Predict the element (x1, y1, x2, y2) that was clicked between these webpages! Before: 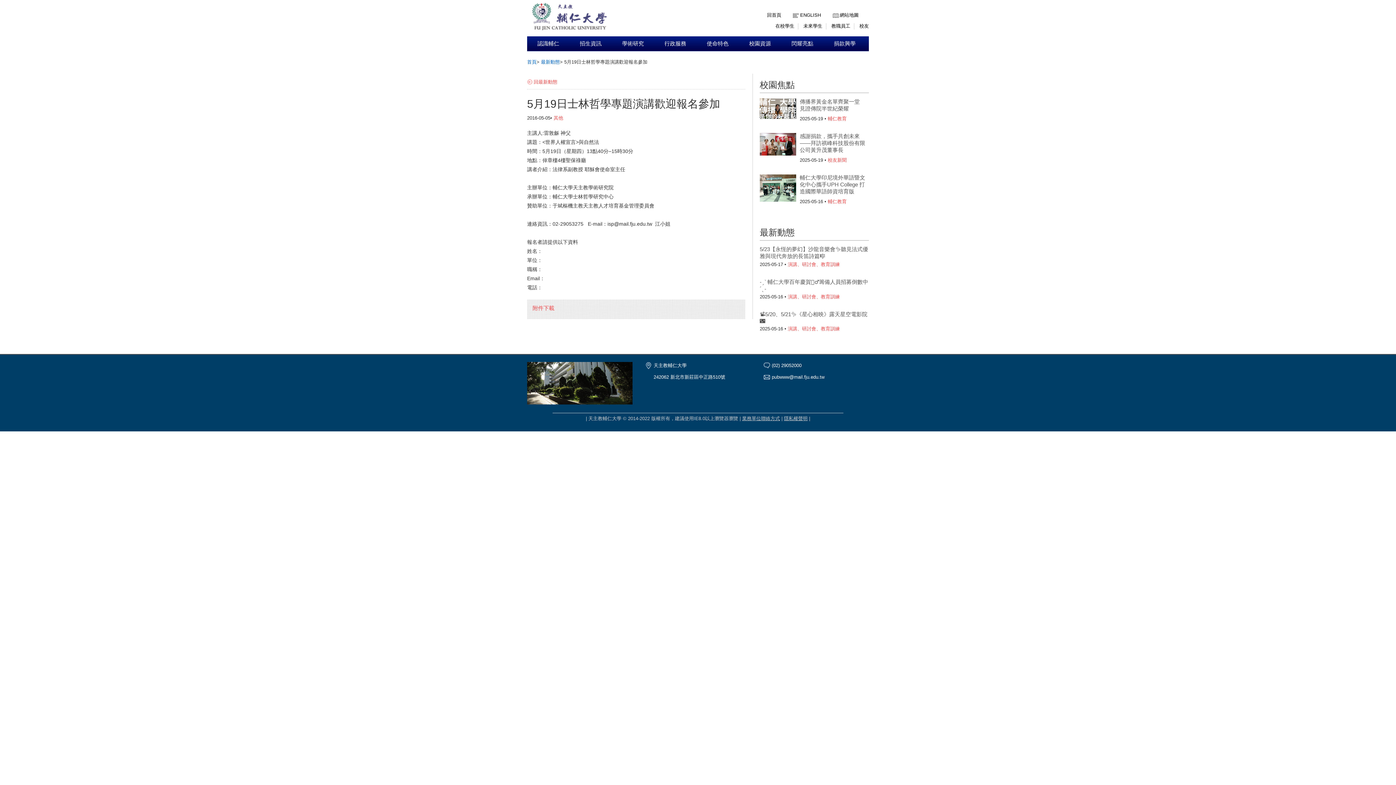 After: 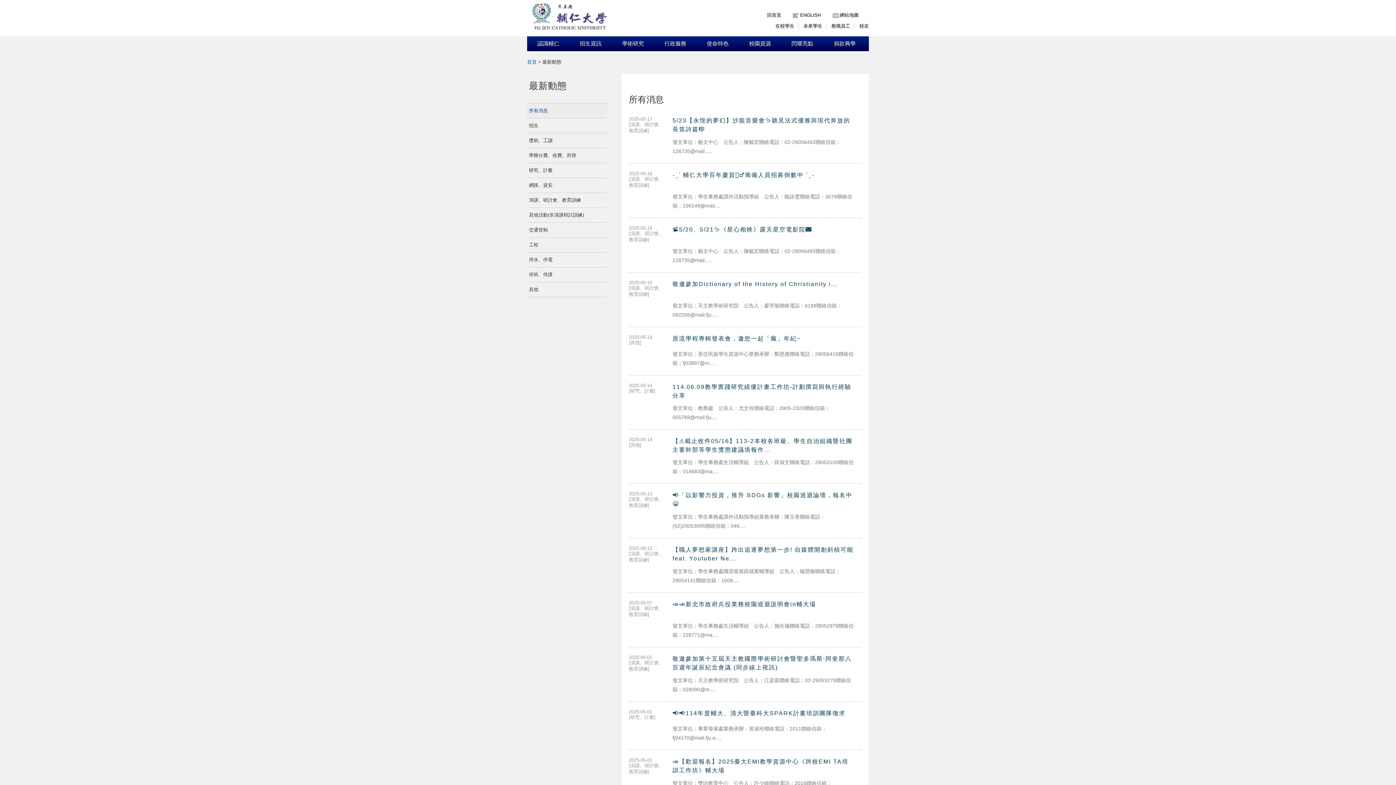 Action: label: 回最新動態 bbox: (527, 79, 557, 84)